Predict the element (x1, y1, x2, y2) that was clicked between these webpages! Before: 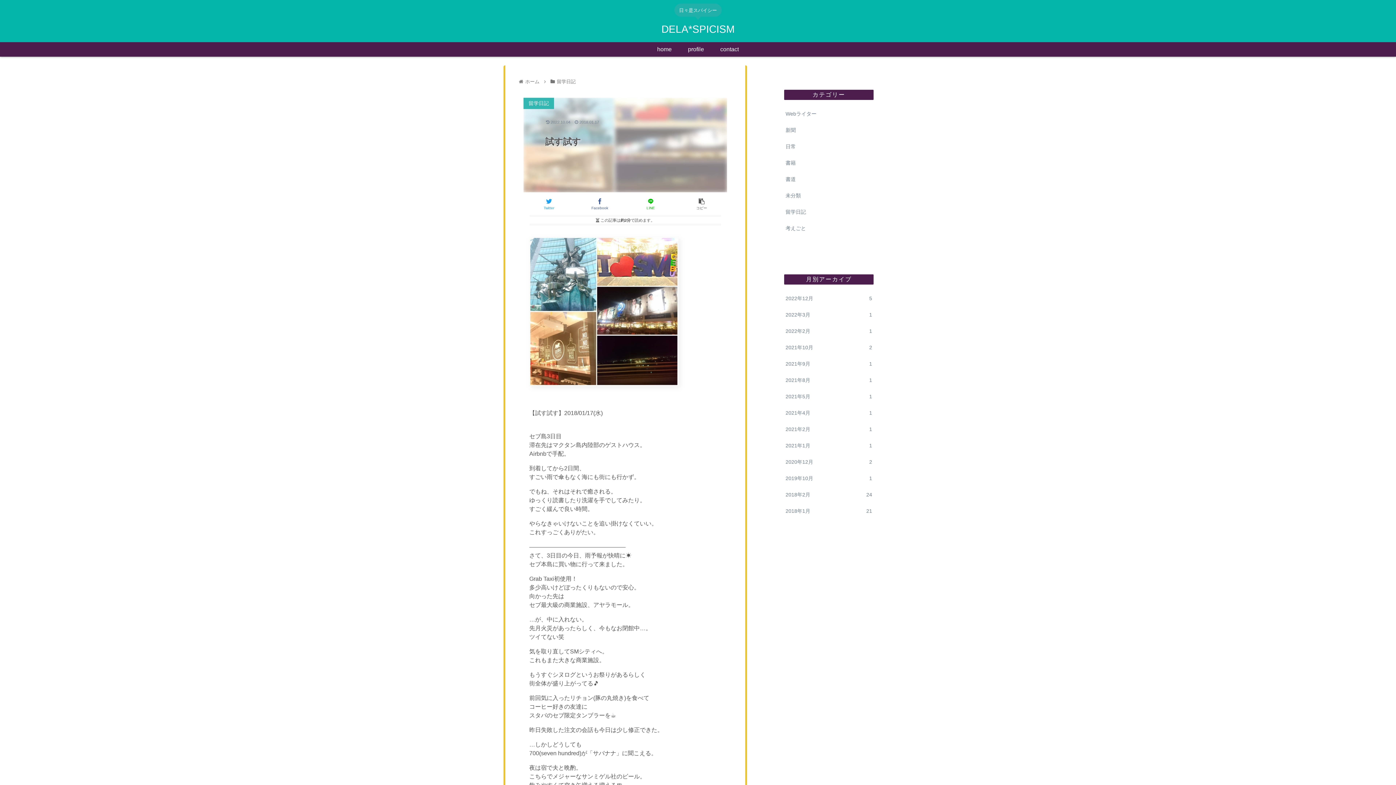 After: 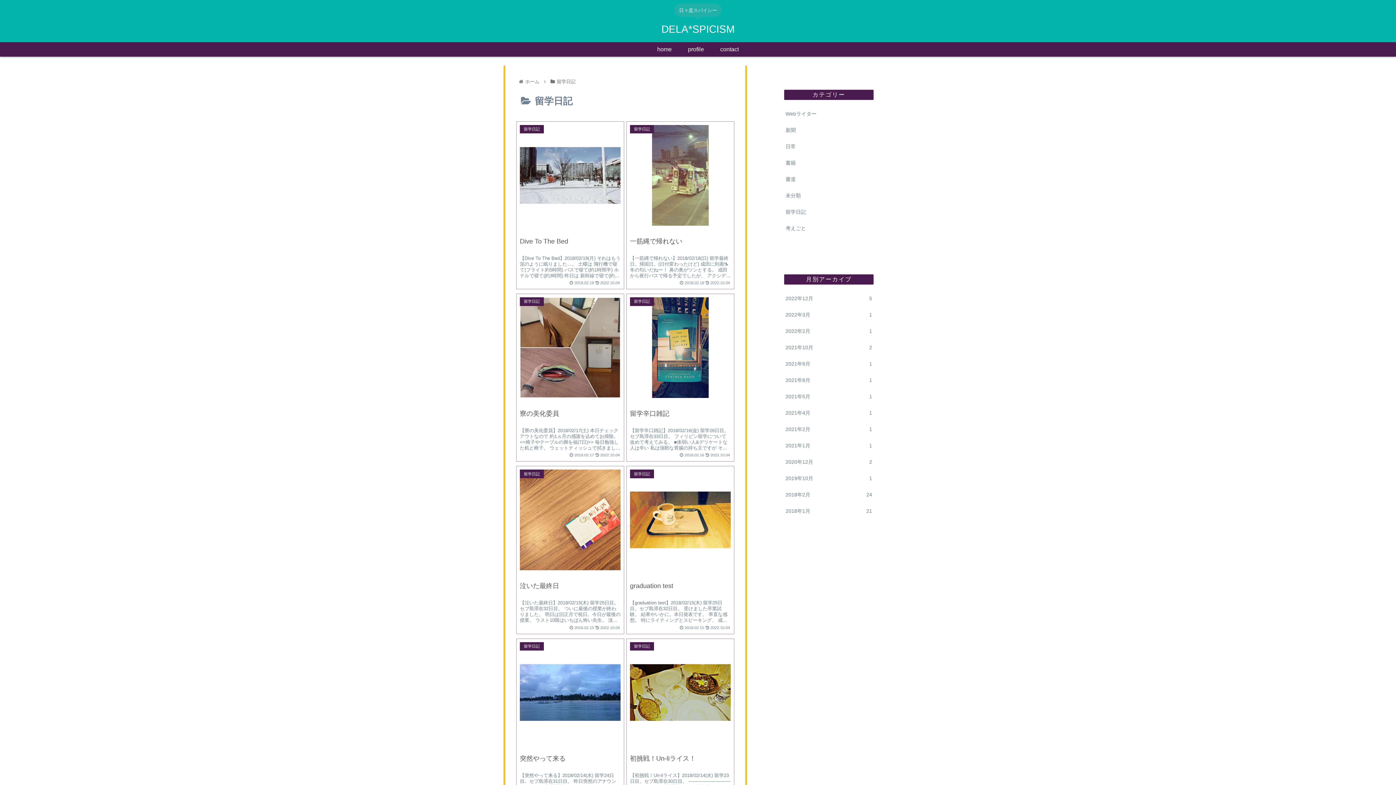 Action: bbox: (555, 78, 576, 84) label: 留学日記